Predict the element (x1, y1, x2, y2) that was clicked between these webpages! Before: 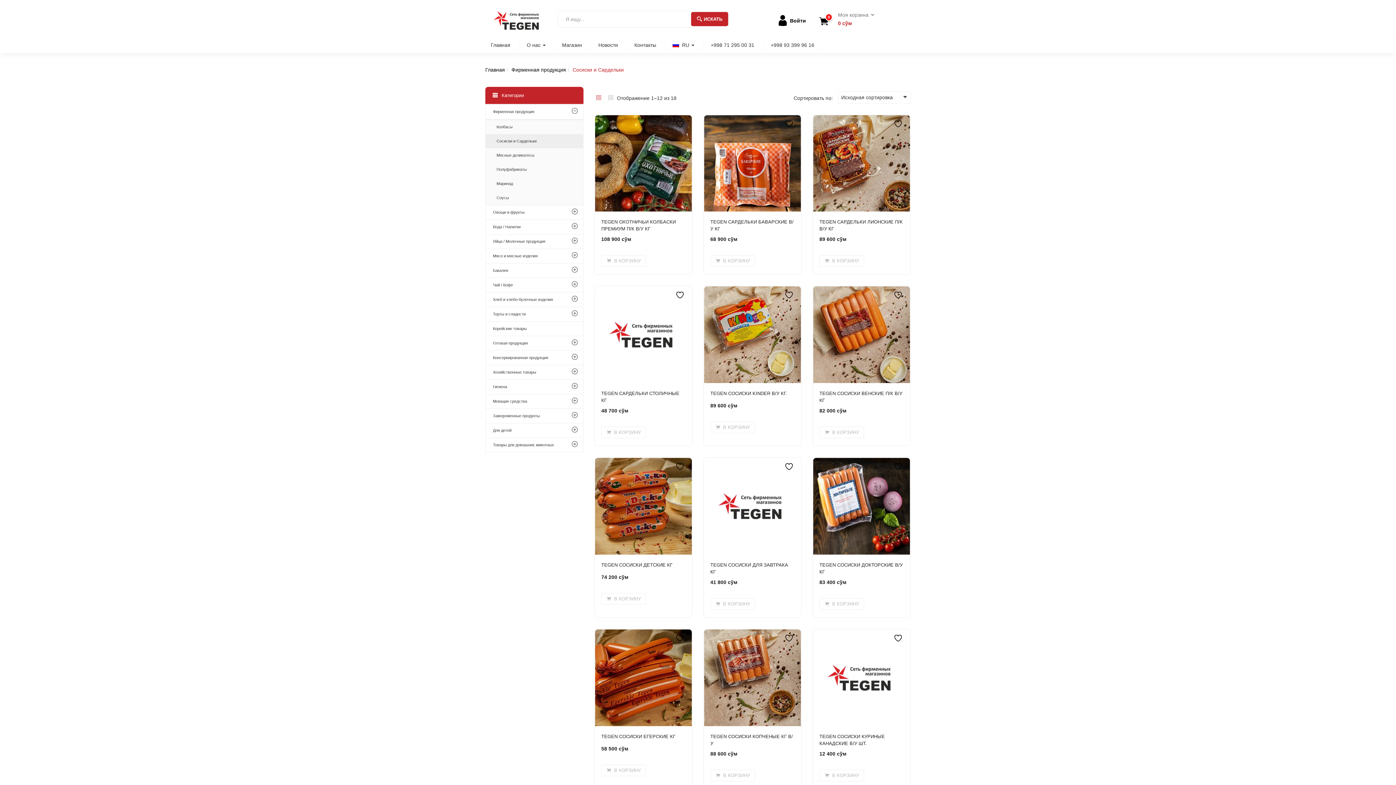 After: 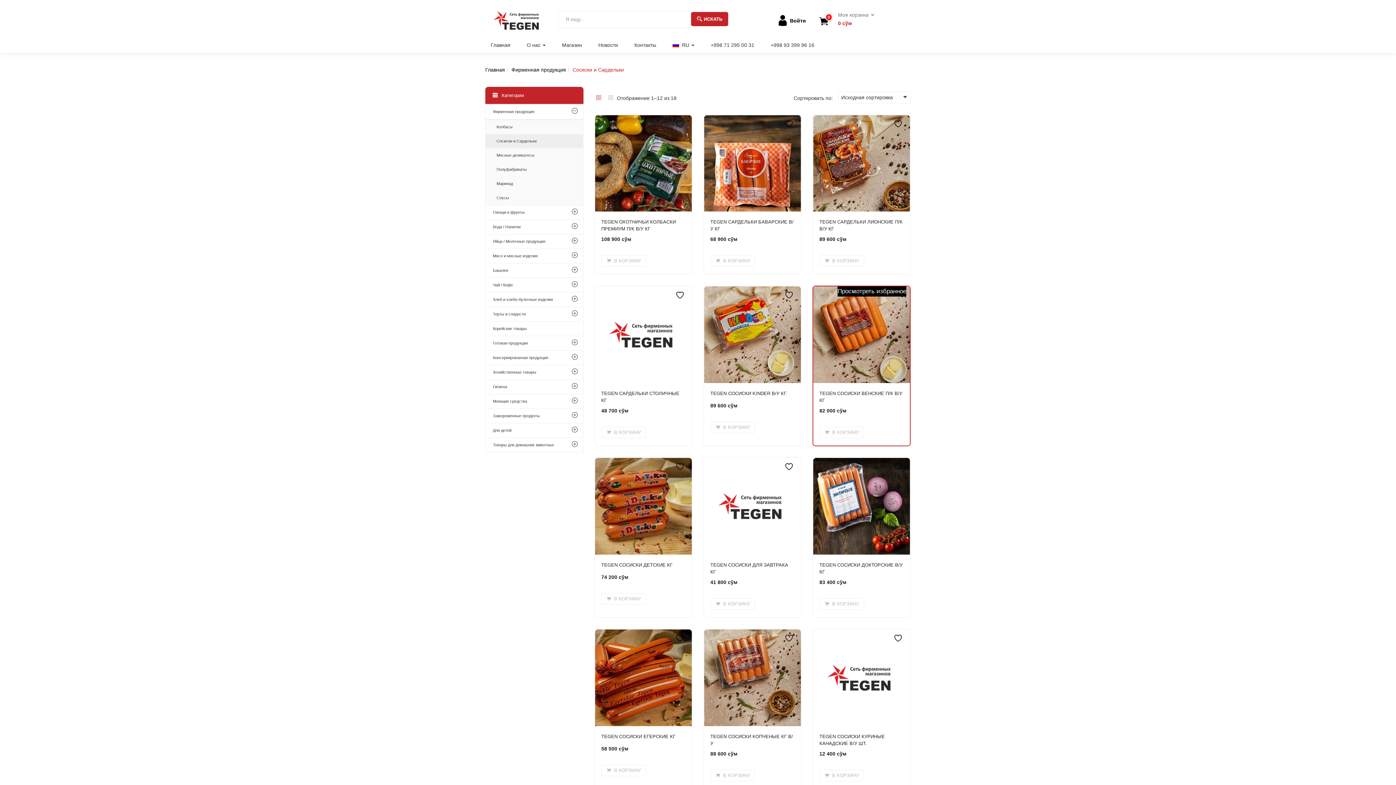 Action: bbox: (893, 290, 906, 300) label:  